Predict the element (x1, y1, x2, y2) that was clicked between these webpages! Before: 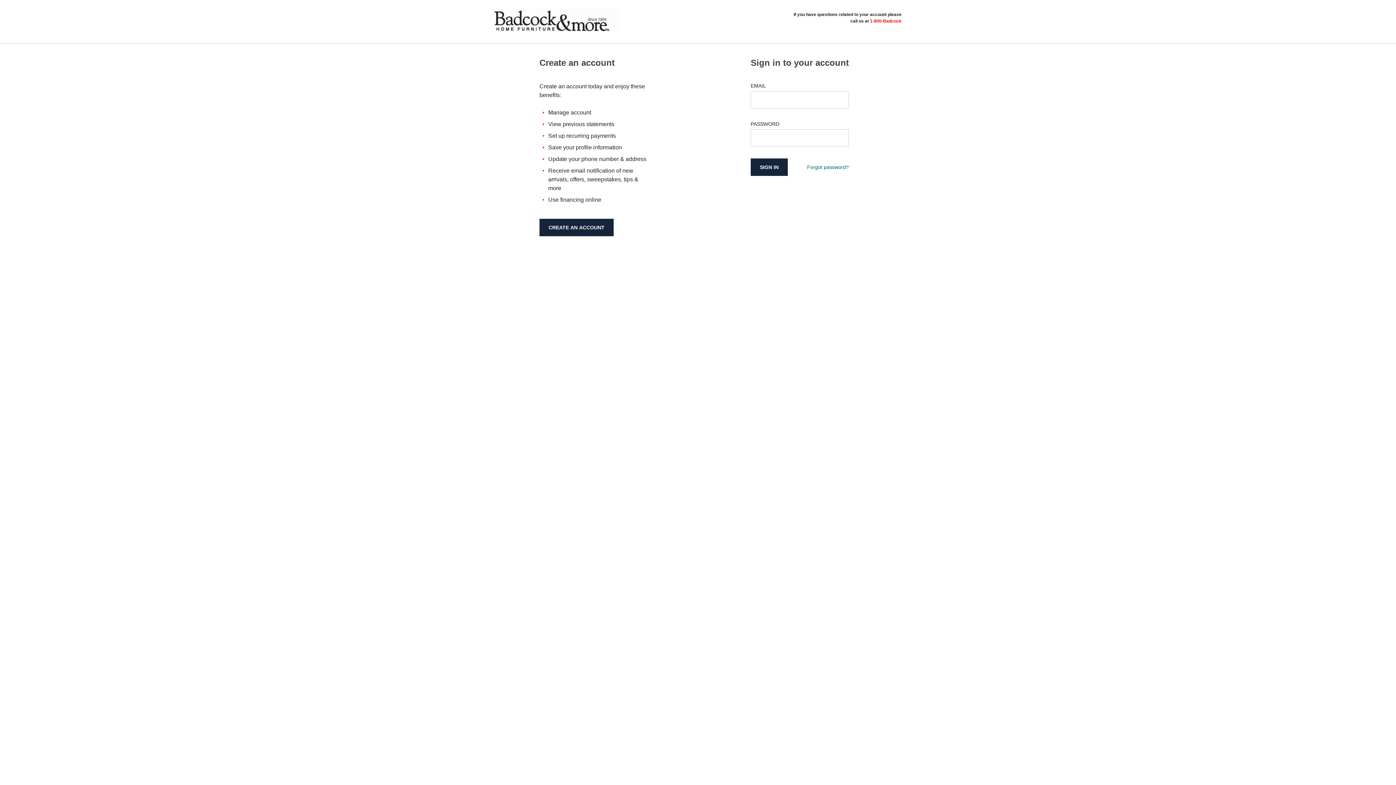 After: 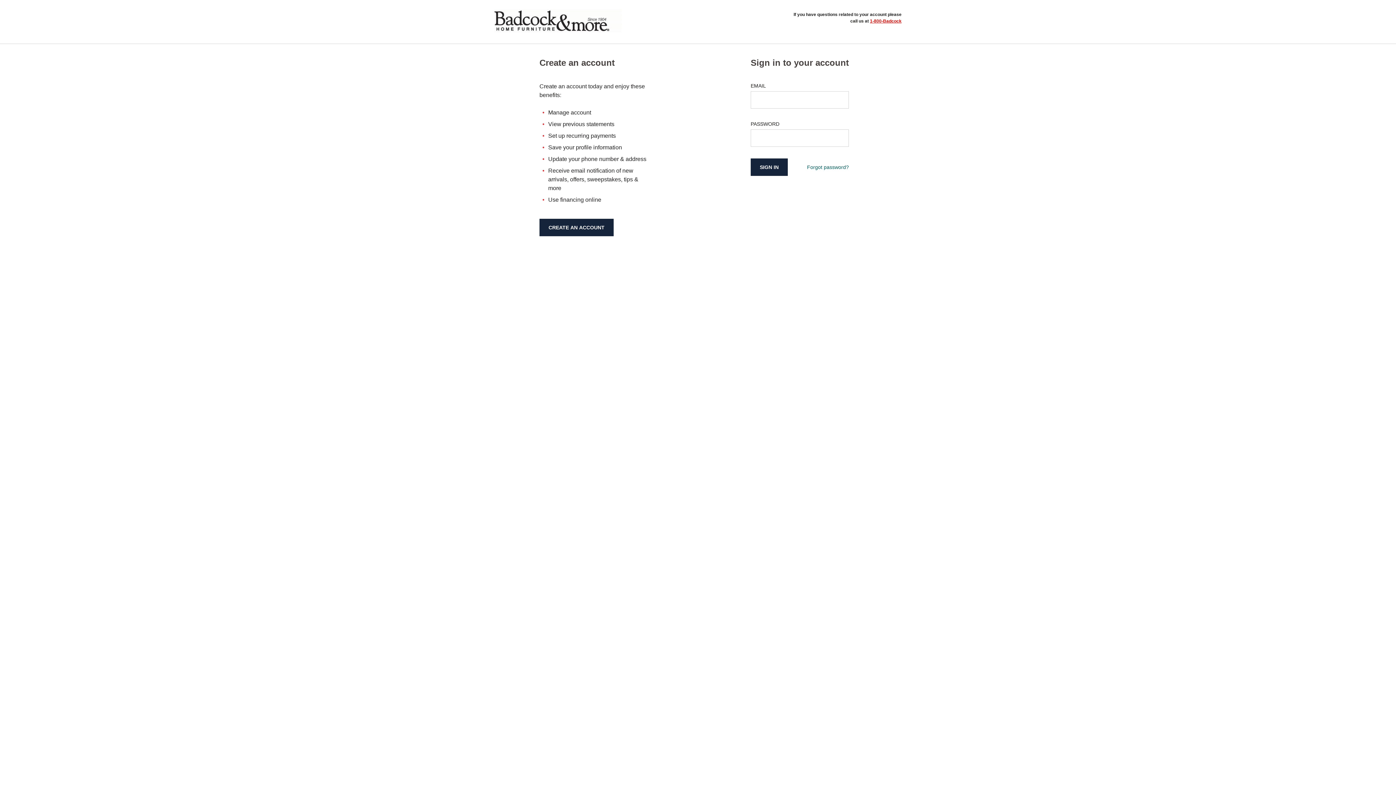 Action: bbox: (870, 18, 901, 23) label: 1-800-Badcock